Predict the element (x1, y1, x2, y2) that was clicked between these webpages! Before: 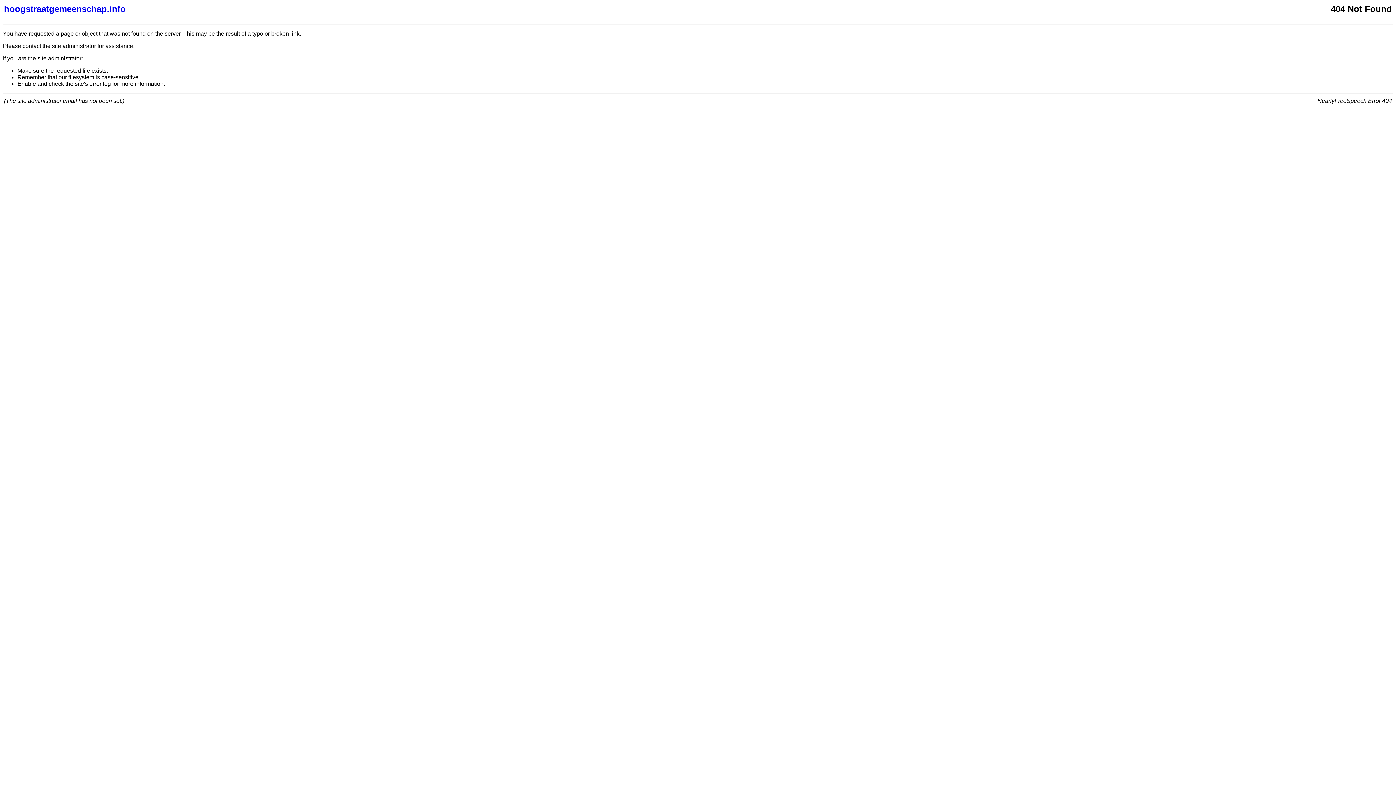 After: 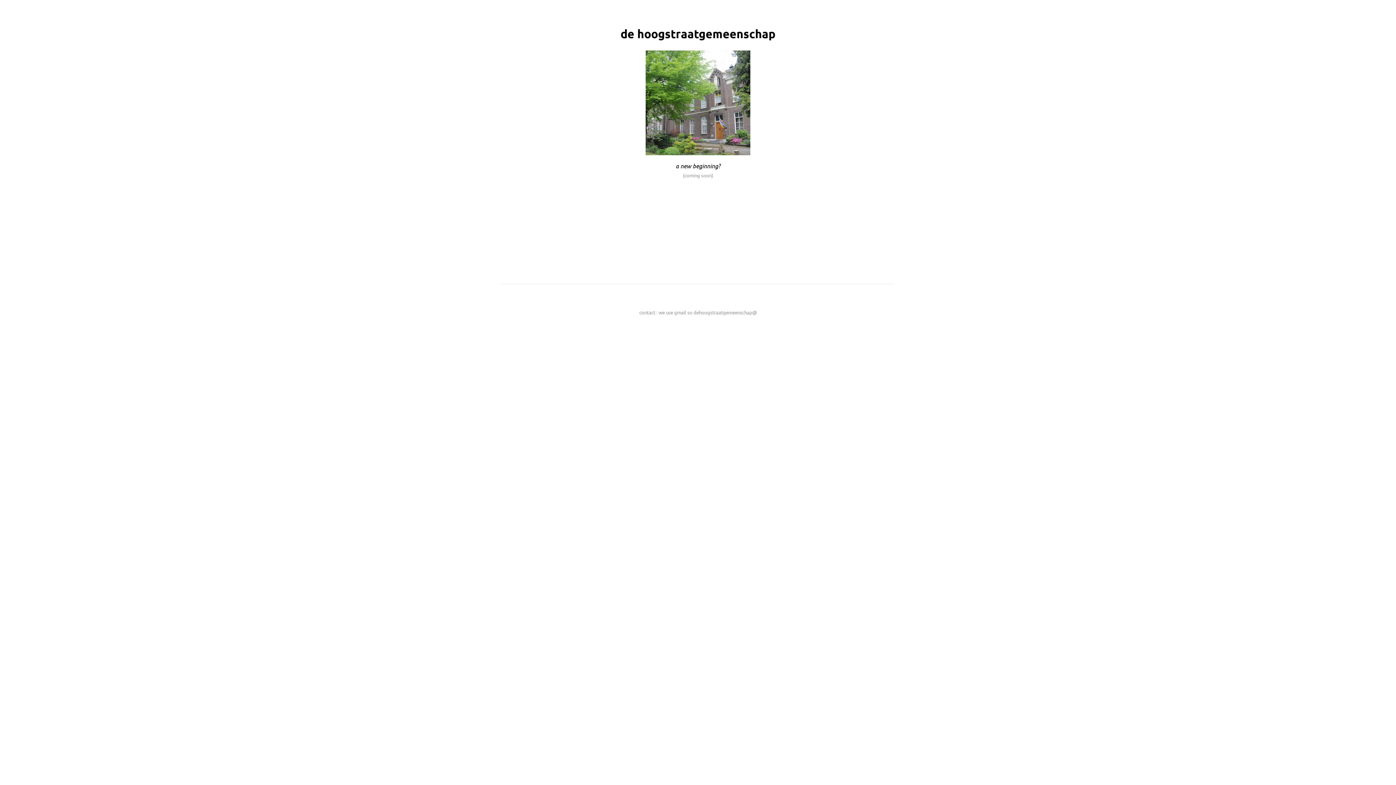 Action: label: hoogstraatgemeenschap.info bbox: (4, 4, 925, 14)